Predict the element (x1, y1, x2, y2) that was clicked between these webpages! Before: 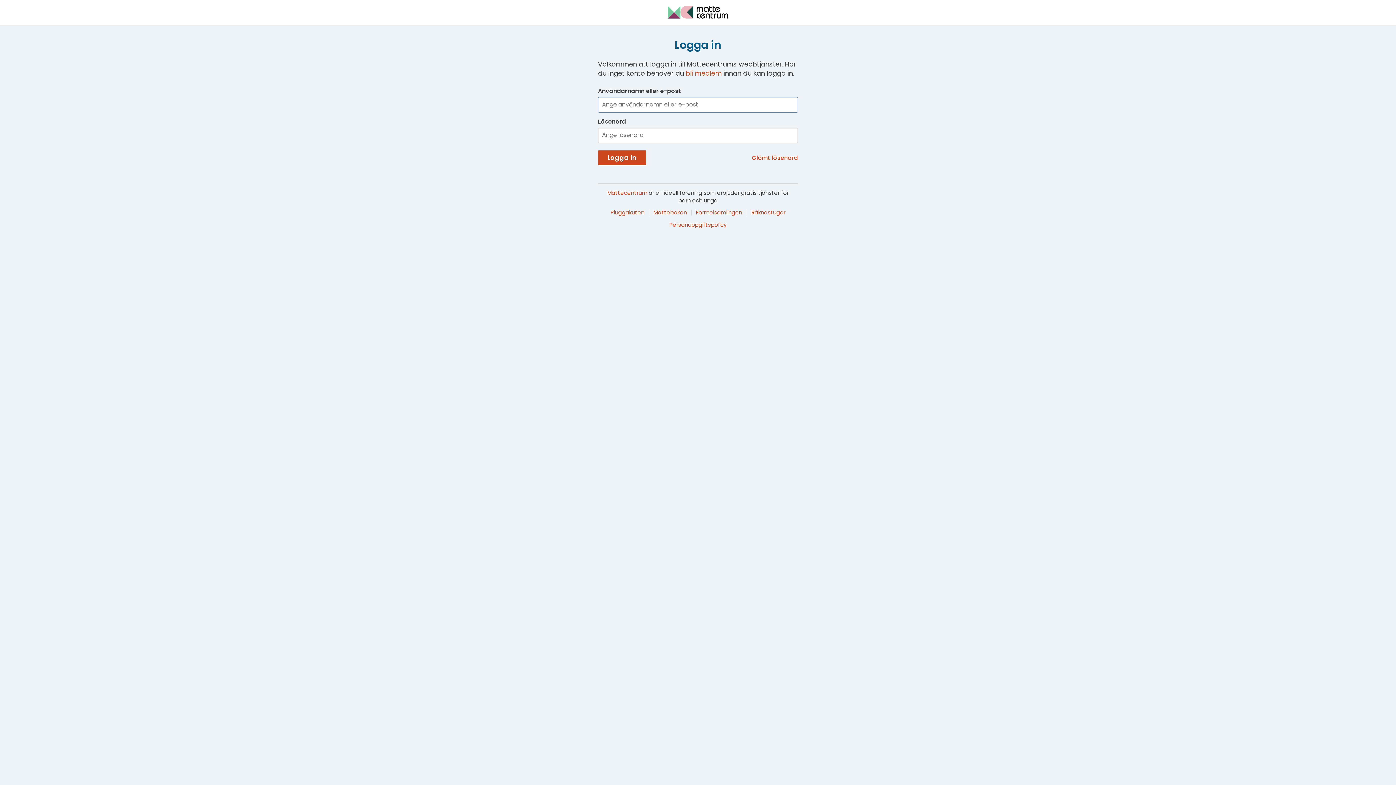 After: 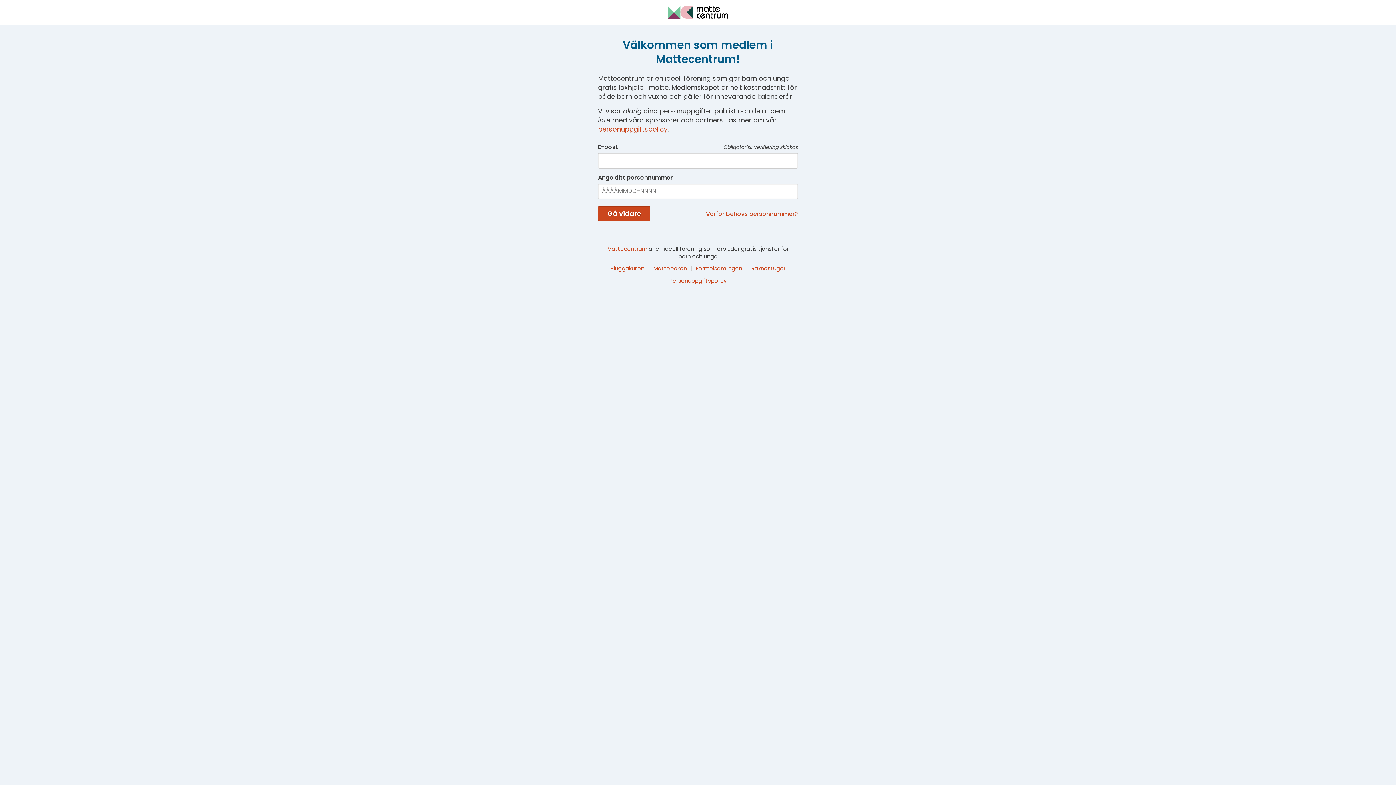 Action: bbox: (685, 68, 721, 77) label: bli medlem